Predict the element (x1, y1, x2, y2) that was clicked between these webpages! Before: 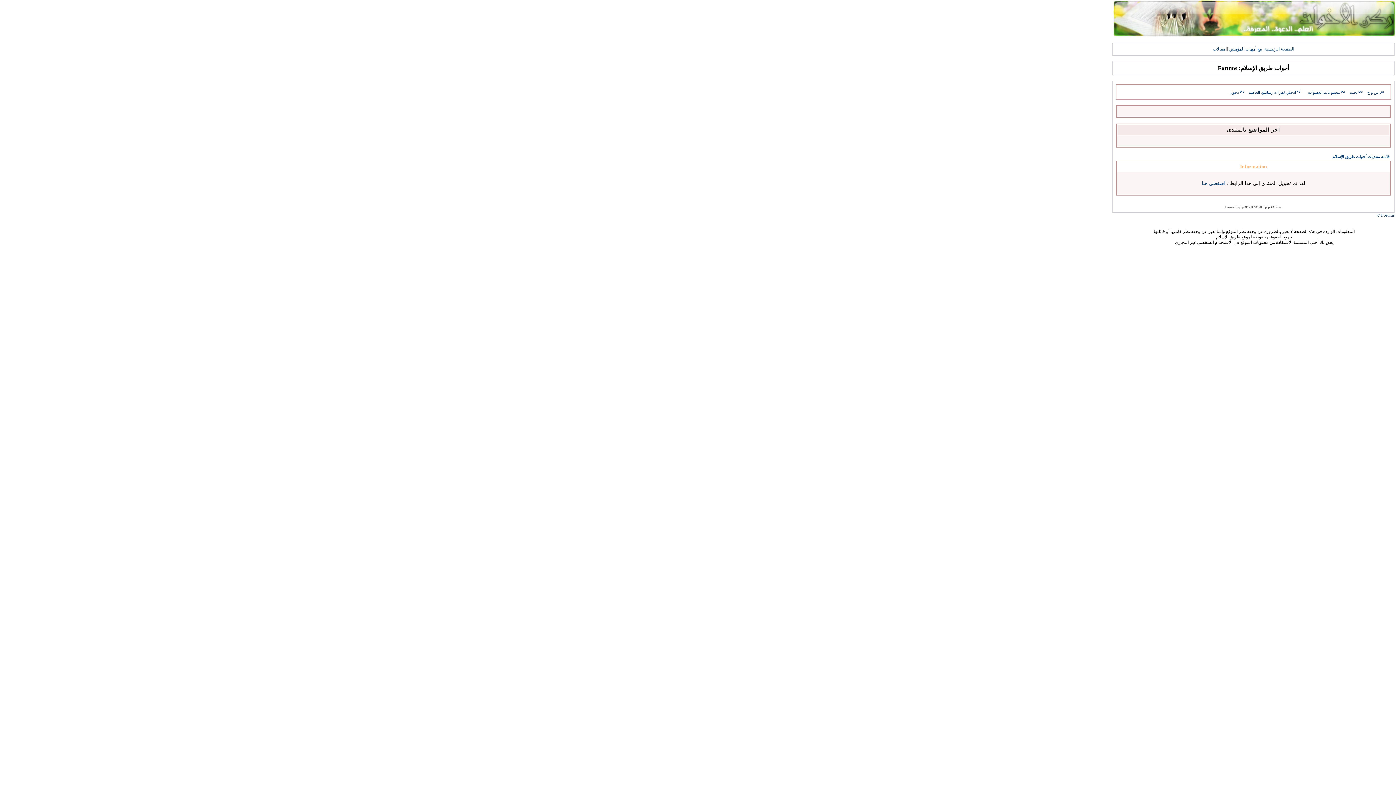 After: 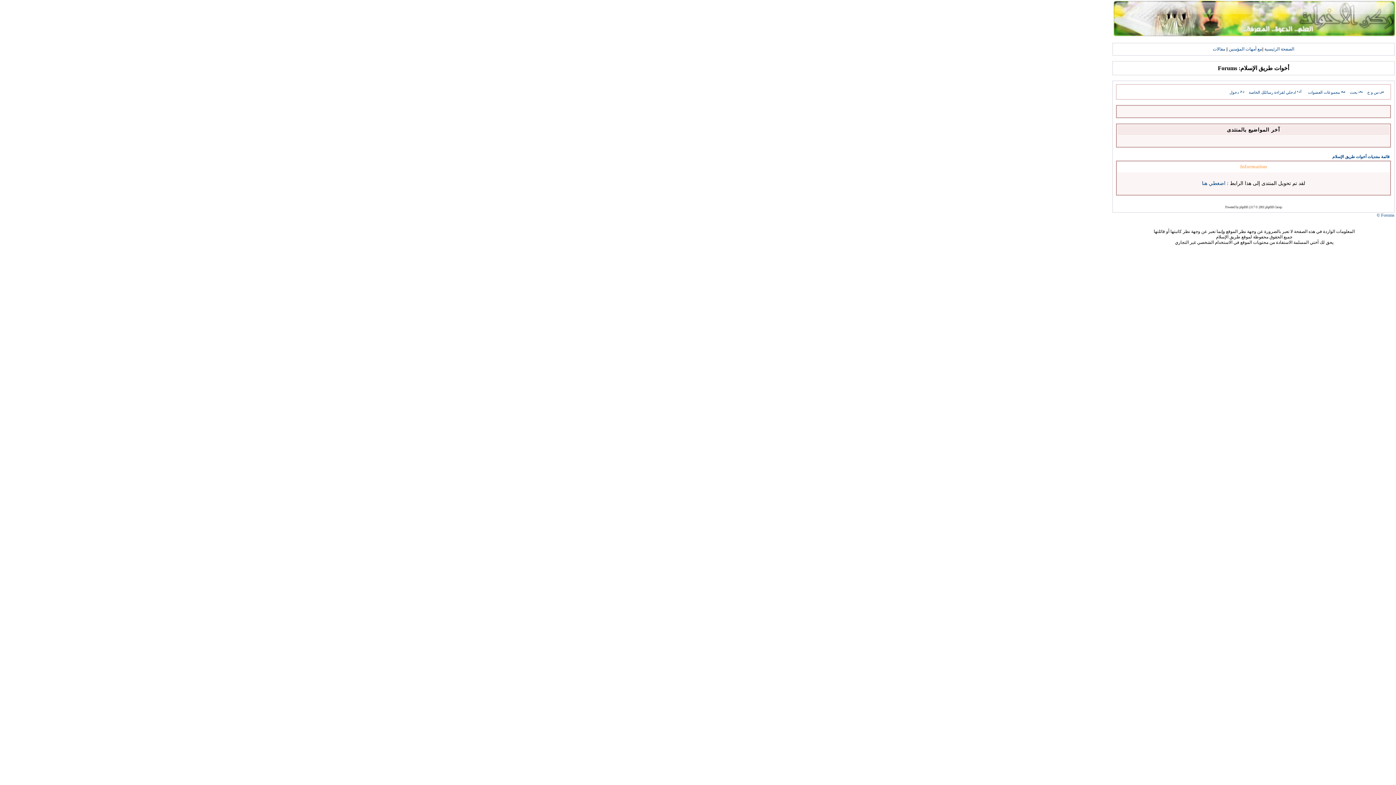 Action: bbox: (1350, 90, 1364, 94) label: بحث